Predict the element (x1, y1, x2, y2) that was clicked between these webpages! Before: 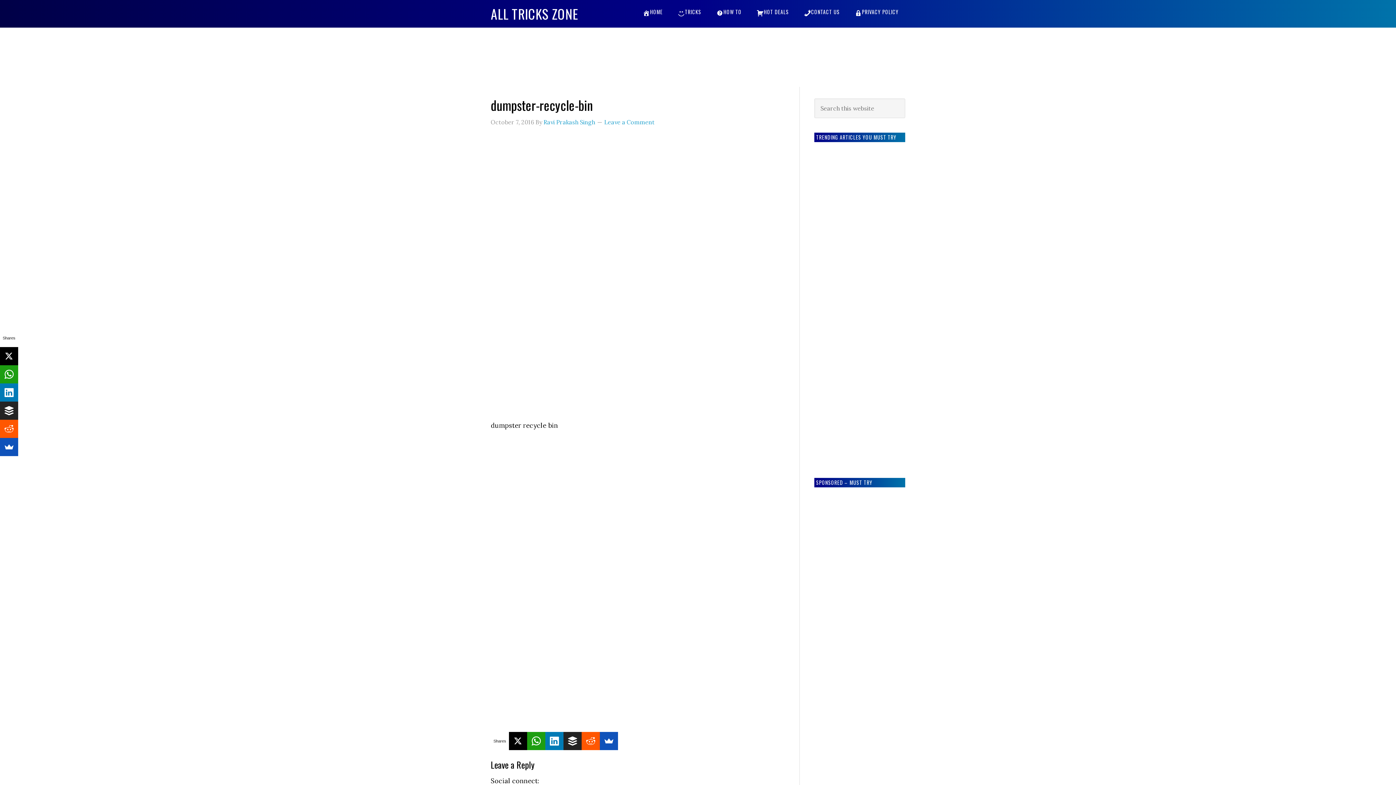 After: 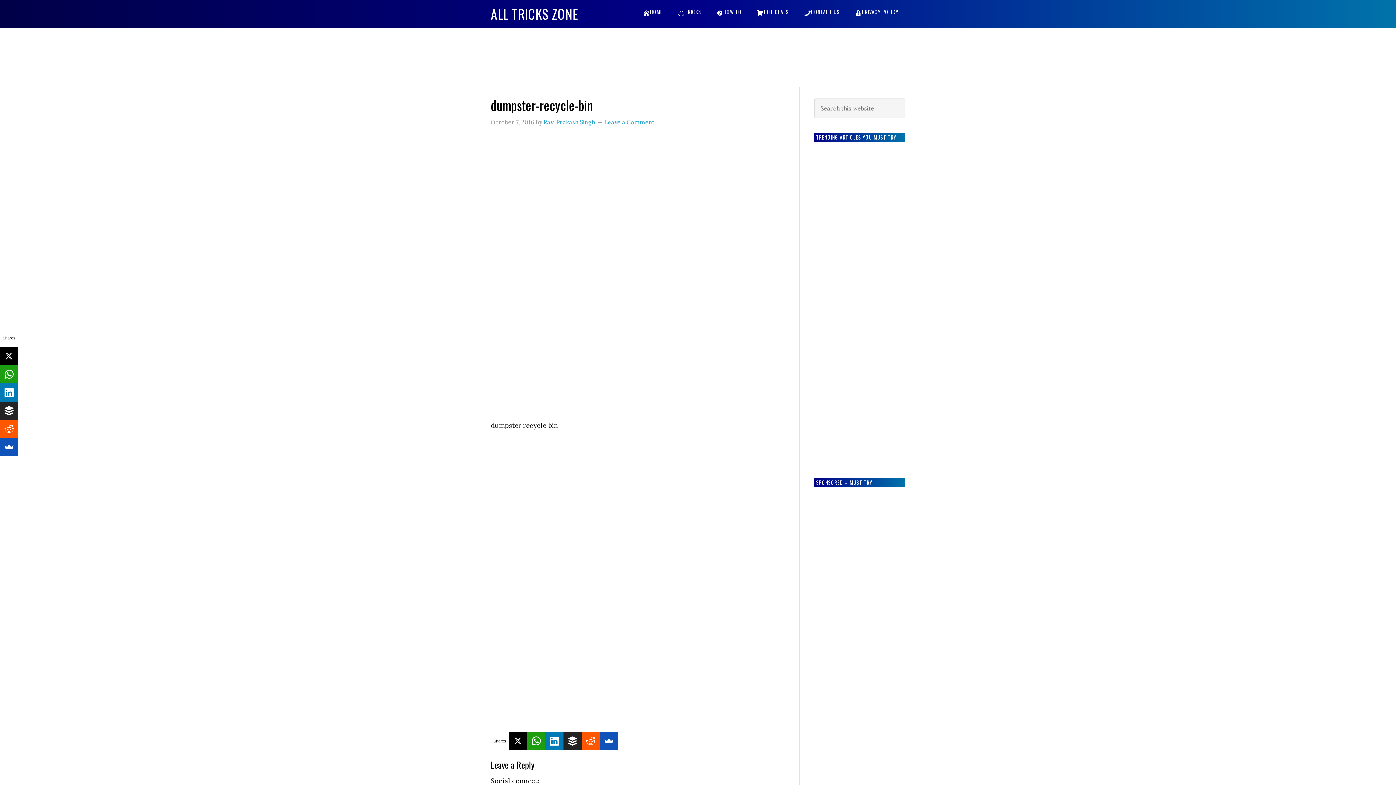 Action: bbox: (509, 732, 527, 750)